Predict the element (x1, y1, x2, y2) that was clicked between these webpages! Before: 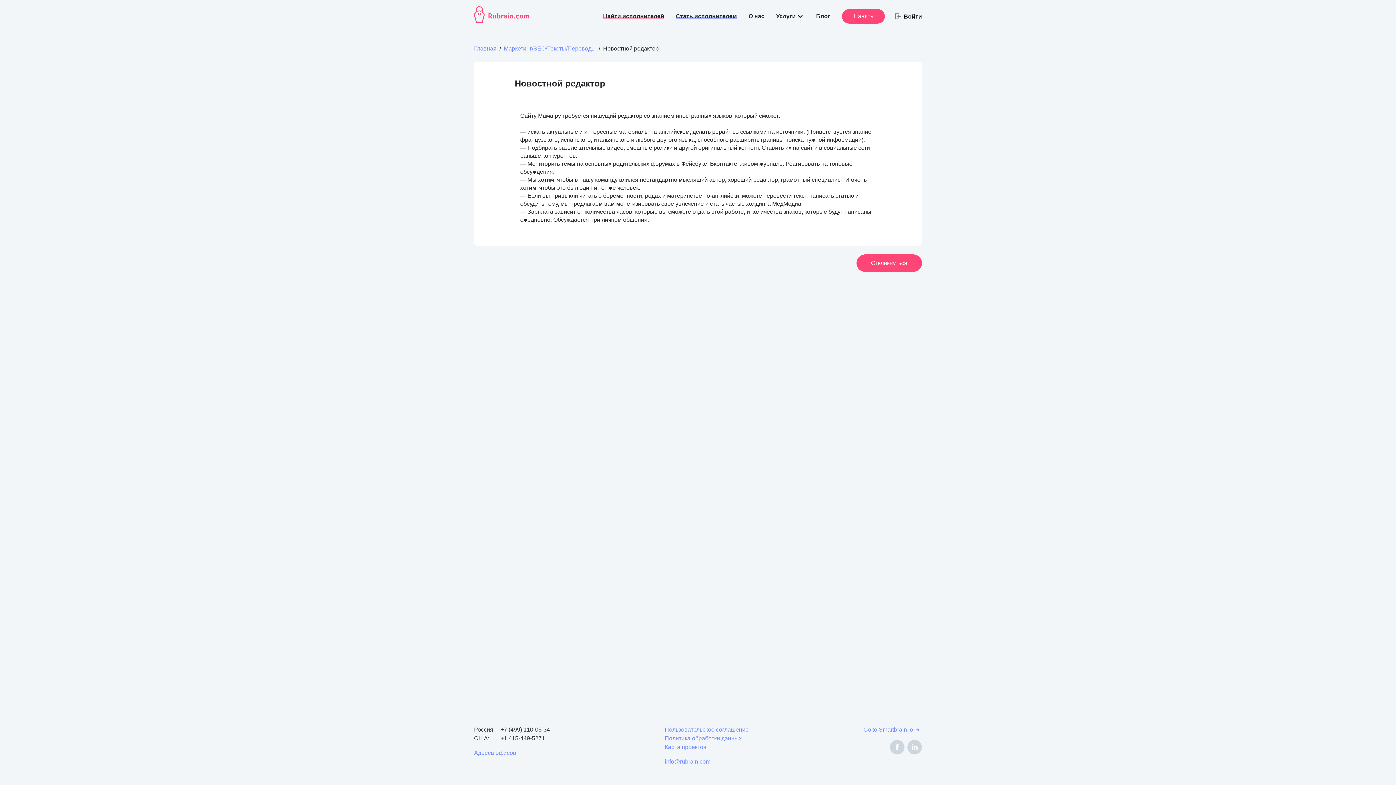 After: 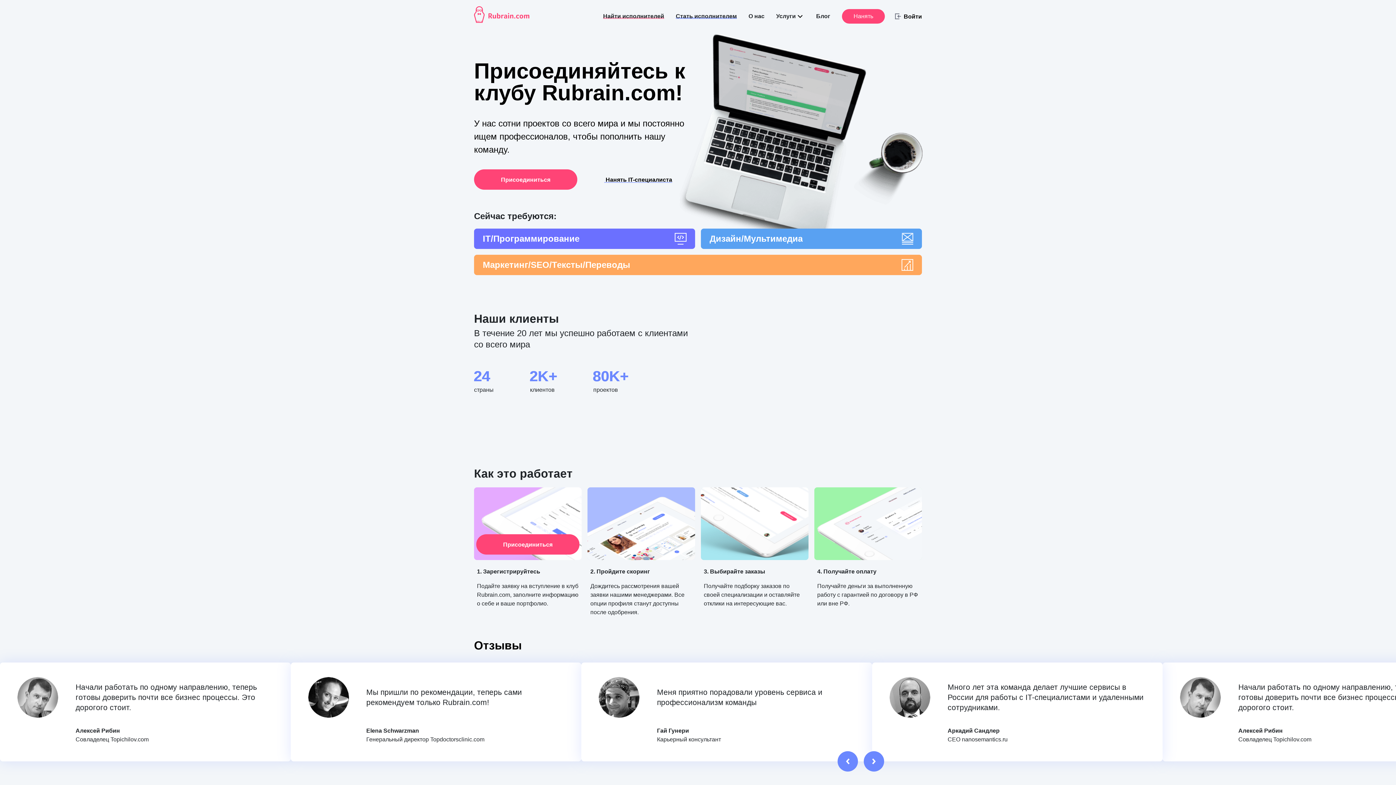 Action: label: Стать исполнителем bbox: (676, 13, 737, 19)